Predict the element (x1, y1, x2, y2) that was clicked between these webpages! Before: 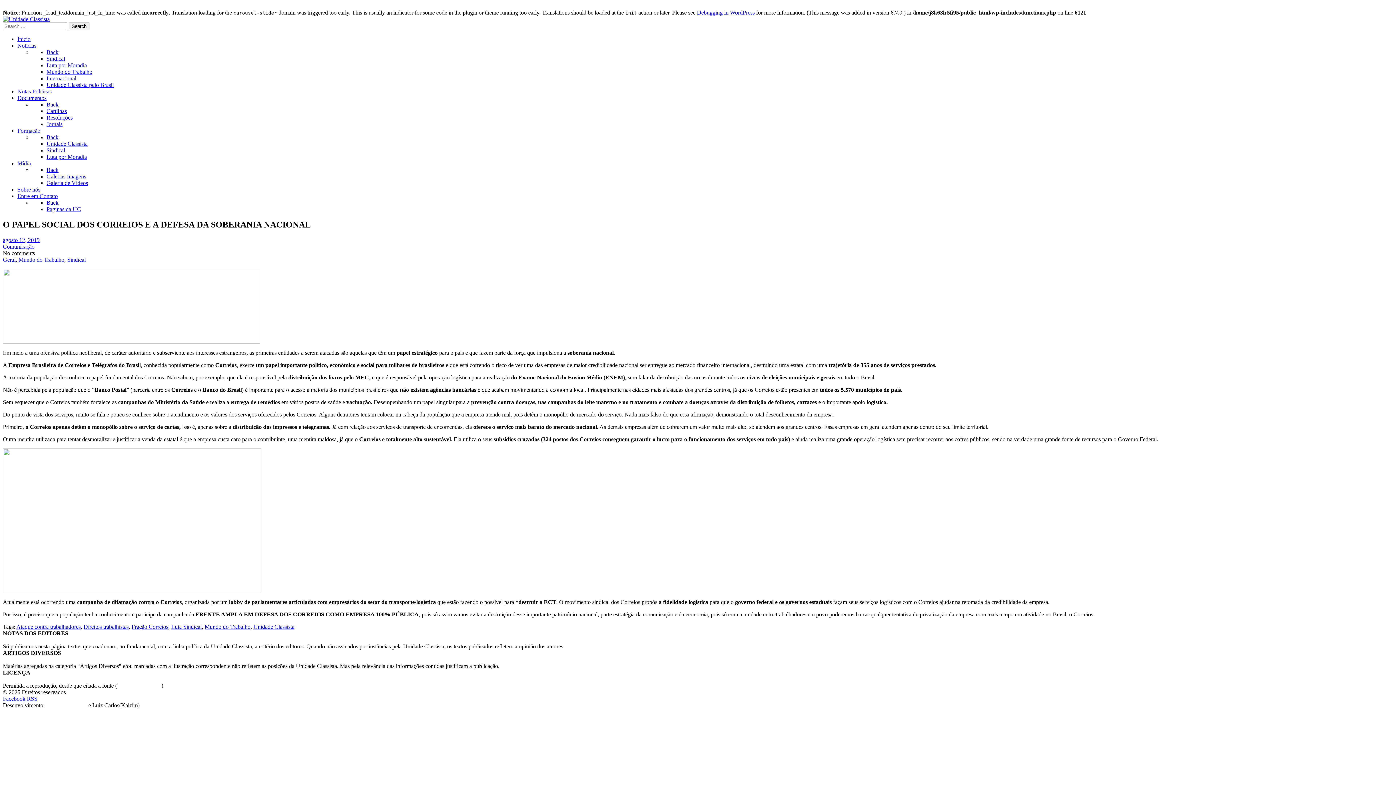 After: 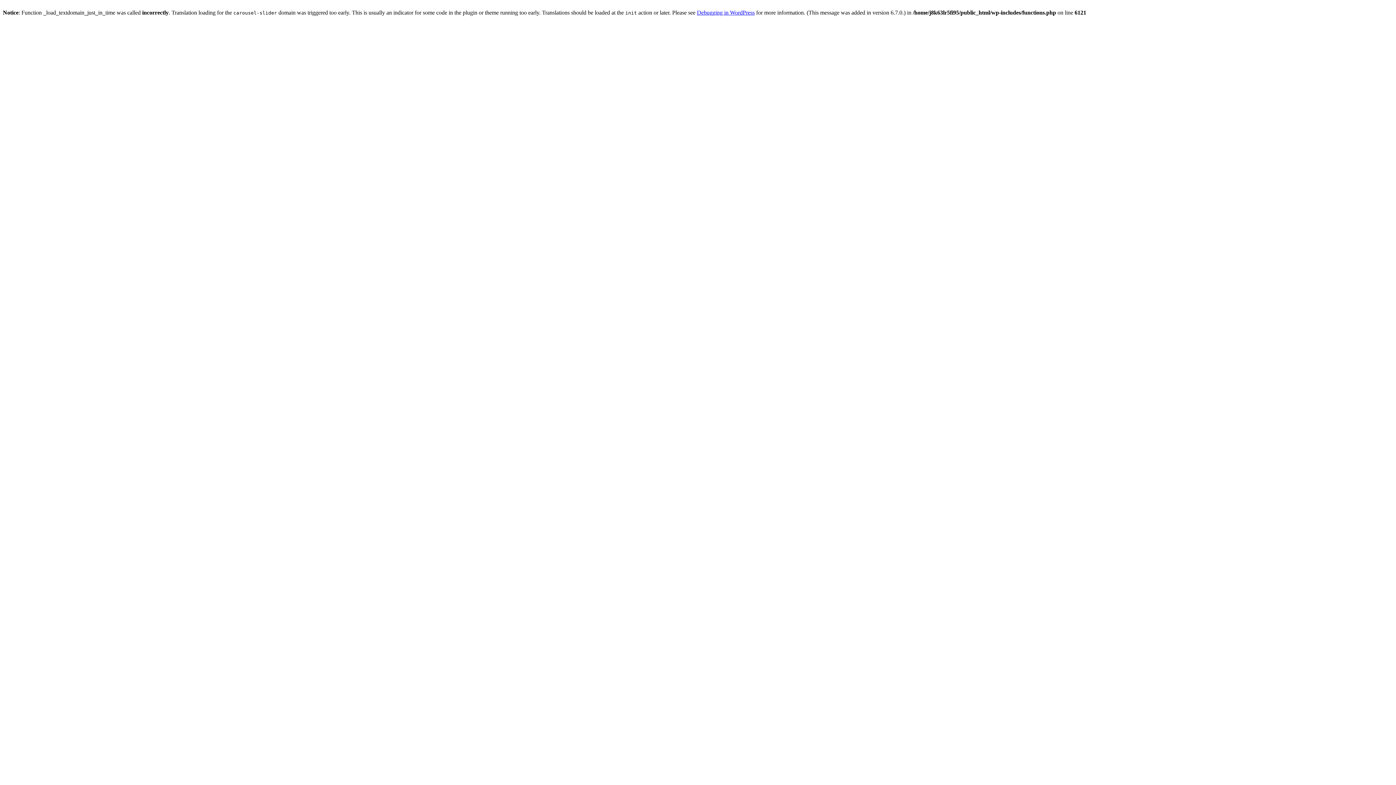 Action: bbox: (2, 243, 34, 249) label: Comunicação